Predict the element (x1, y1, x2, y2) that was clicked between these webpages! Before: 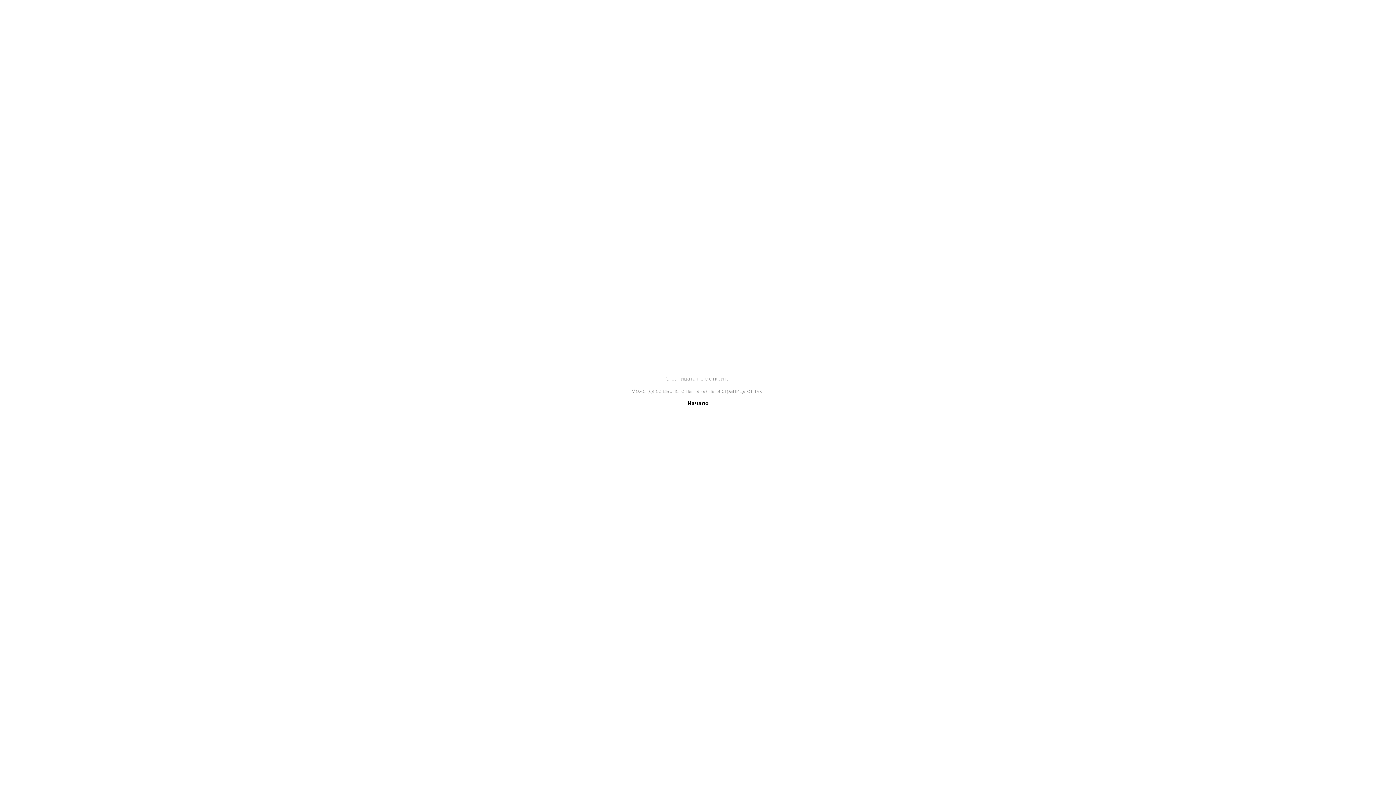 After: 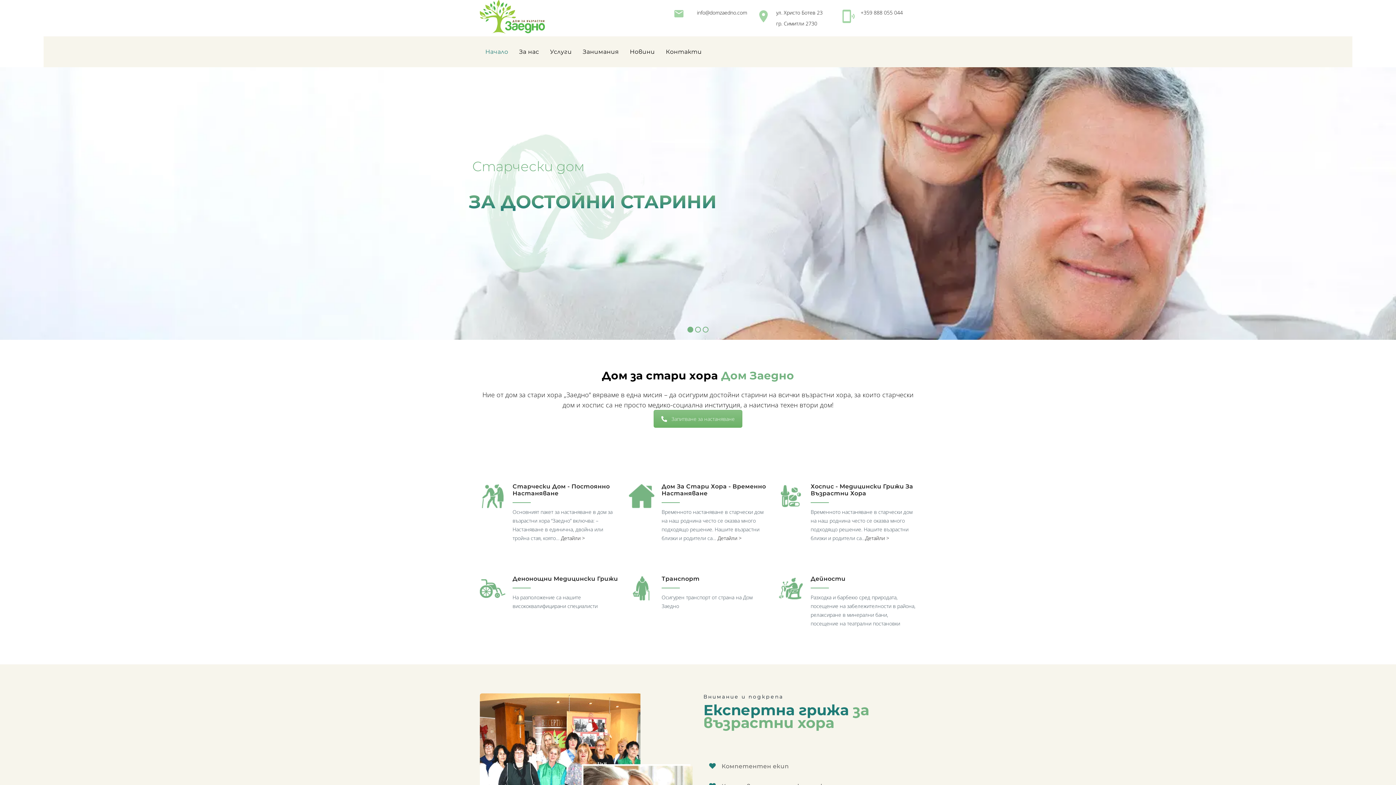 Action: bbox: (687, 399, 708, 406) label: Начало